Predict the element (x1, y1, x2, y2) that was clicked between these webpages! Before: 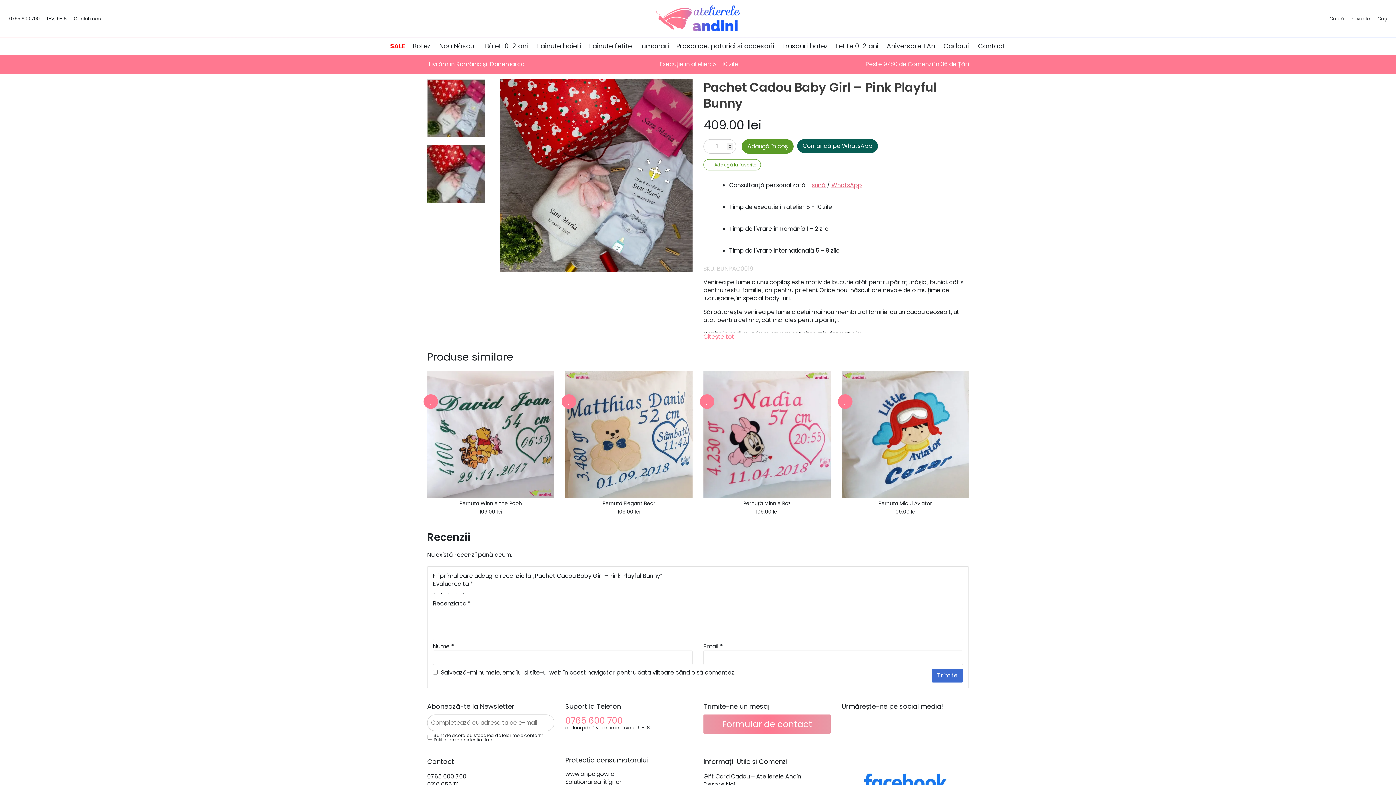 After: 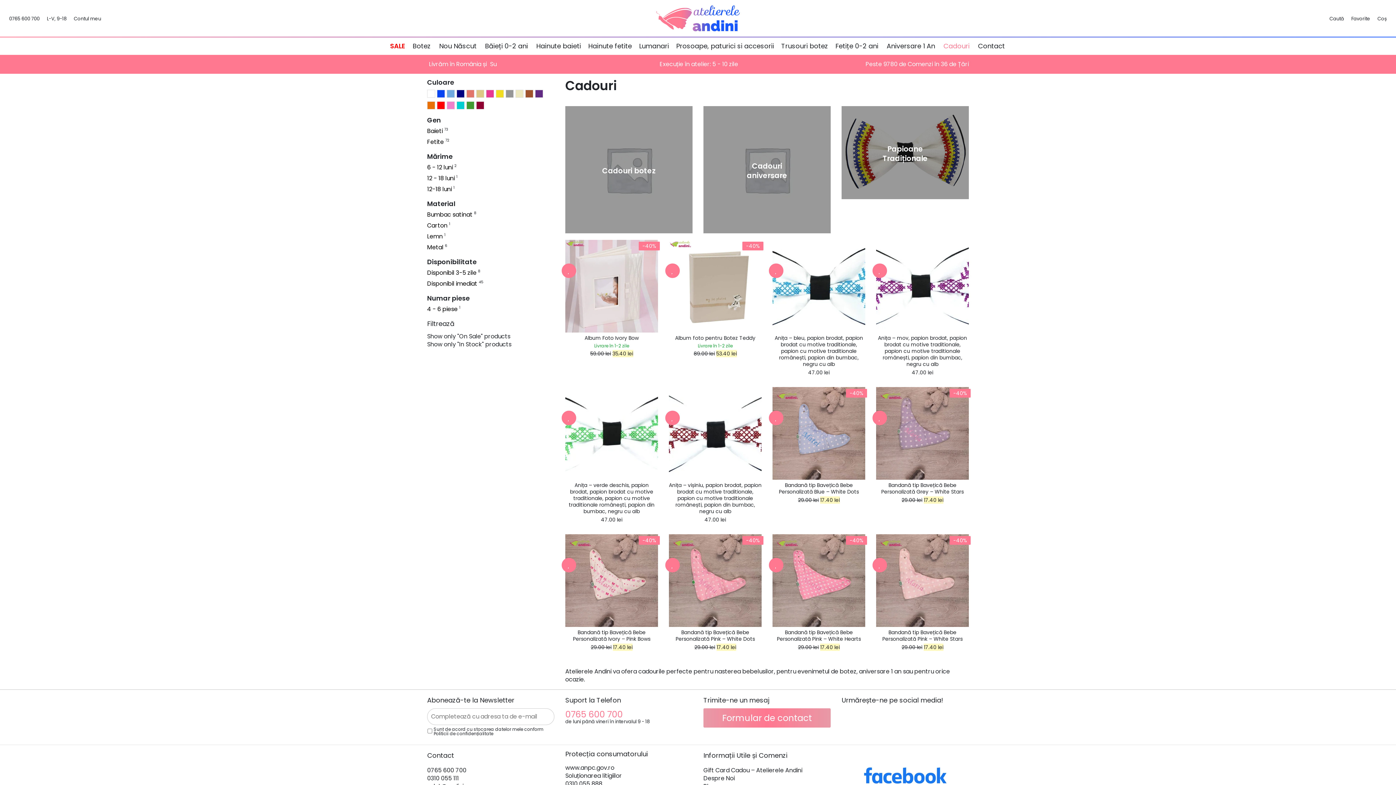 Action: bbox: (943, 41, 970, 50) label: Cadouri